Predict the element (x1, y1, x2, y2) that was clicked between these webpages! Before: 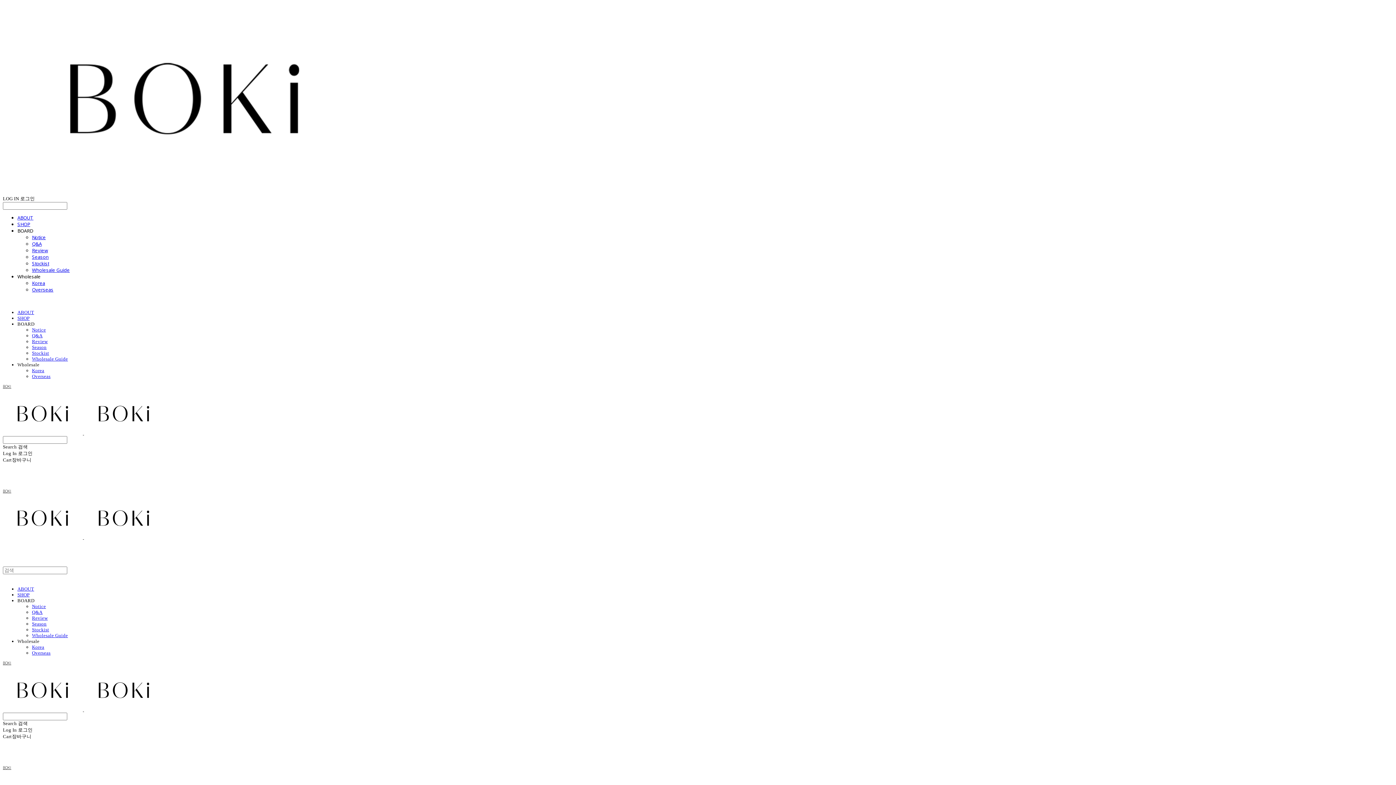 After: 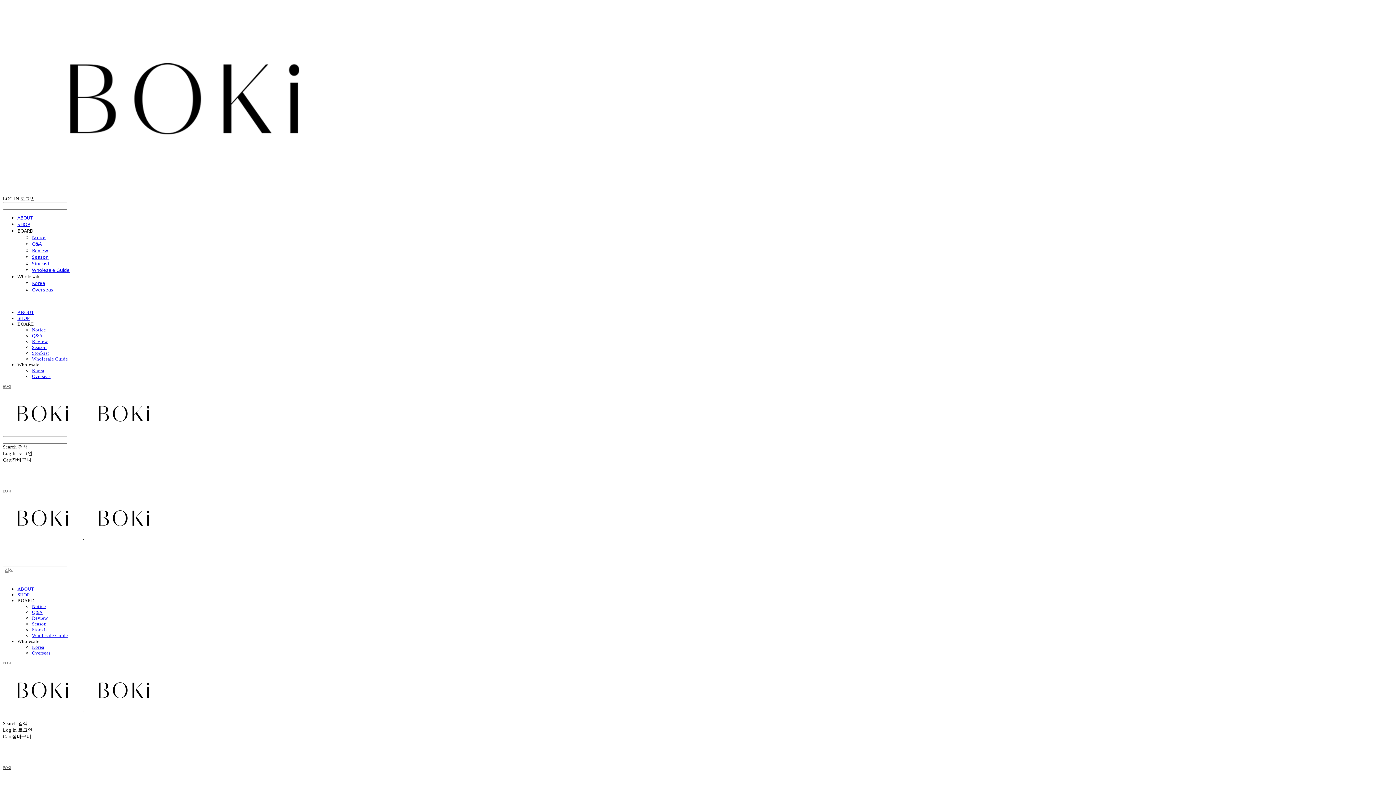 Action: bbox: (32, 621, 46, 626) label: Season